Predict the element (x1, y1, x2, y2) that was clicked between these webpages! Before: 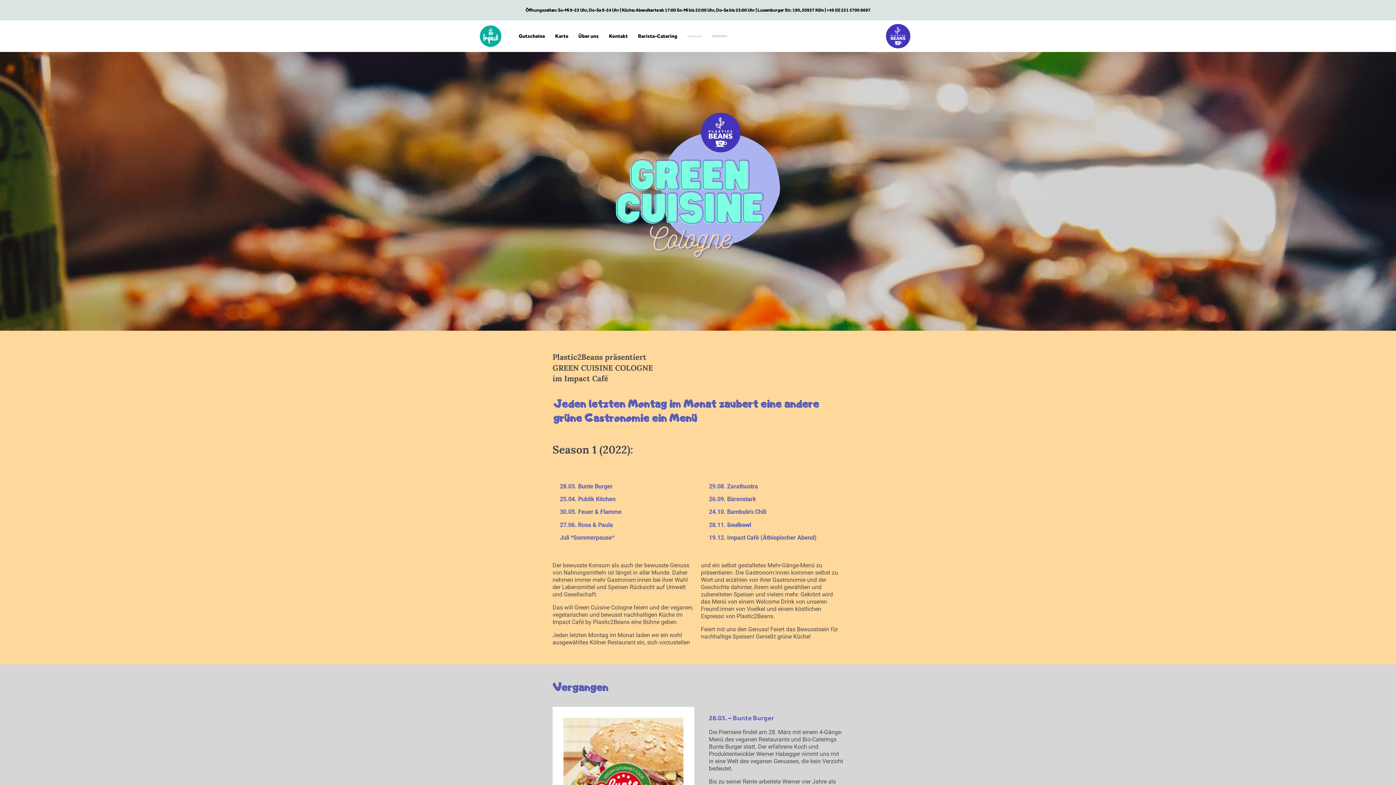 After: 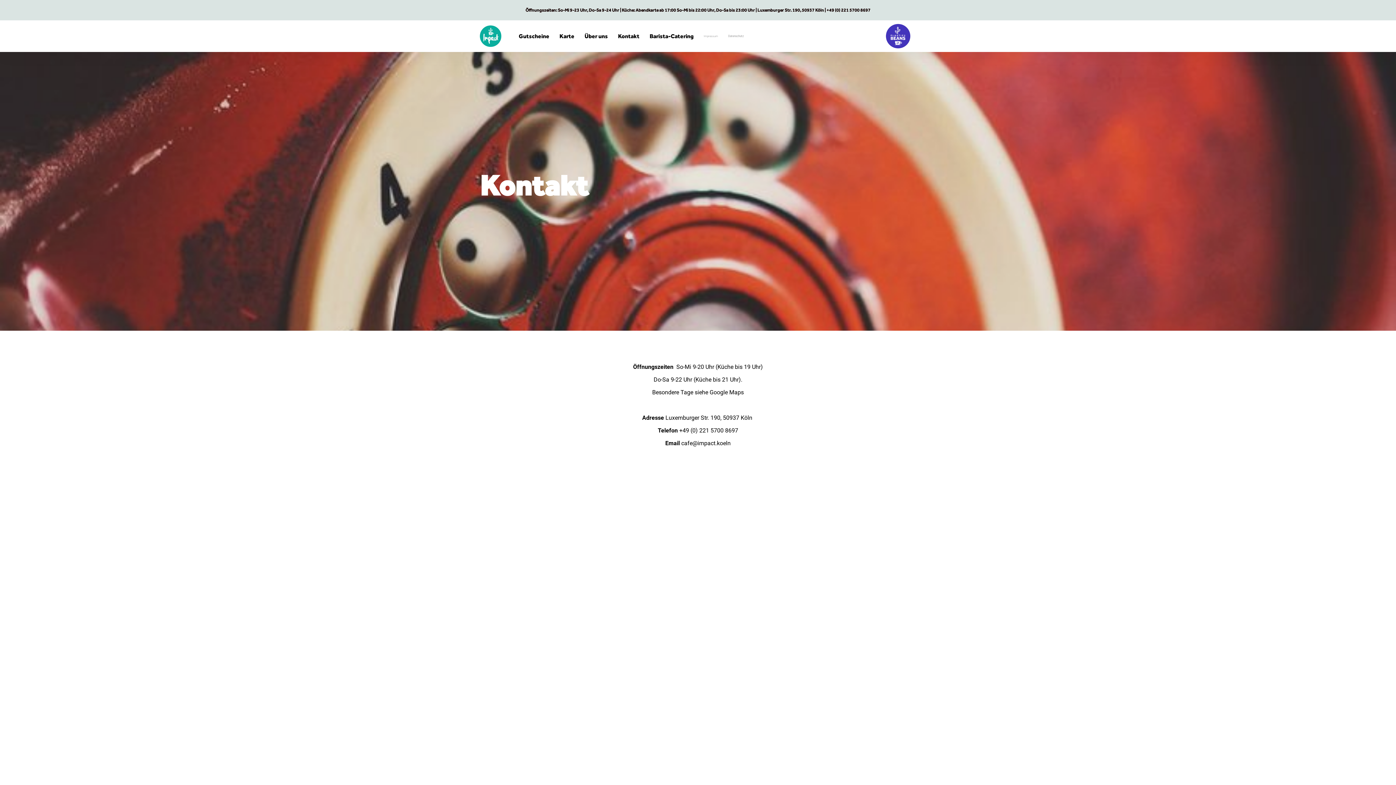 Action: label: Kontakt bbox: (609, 33, 628, 39)